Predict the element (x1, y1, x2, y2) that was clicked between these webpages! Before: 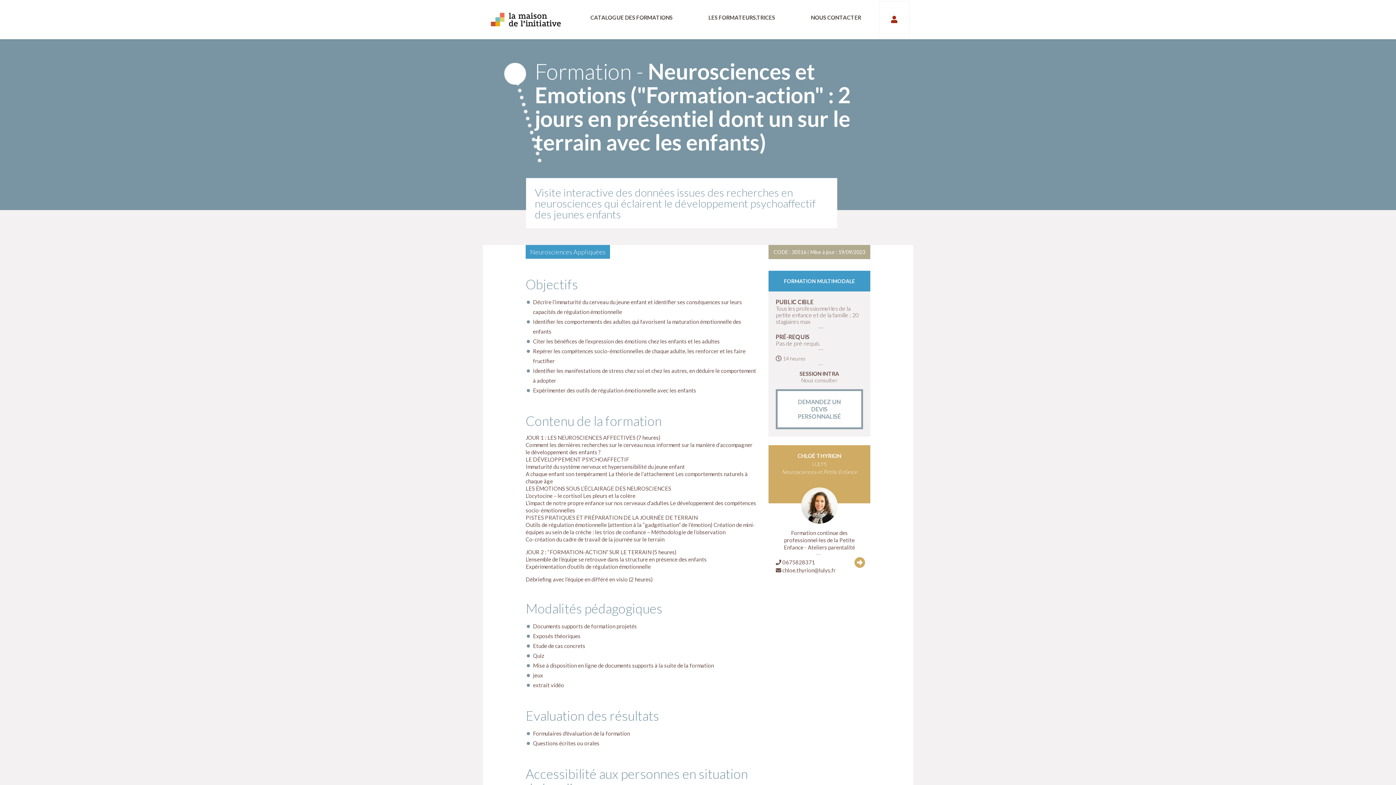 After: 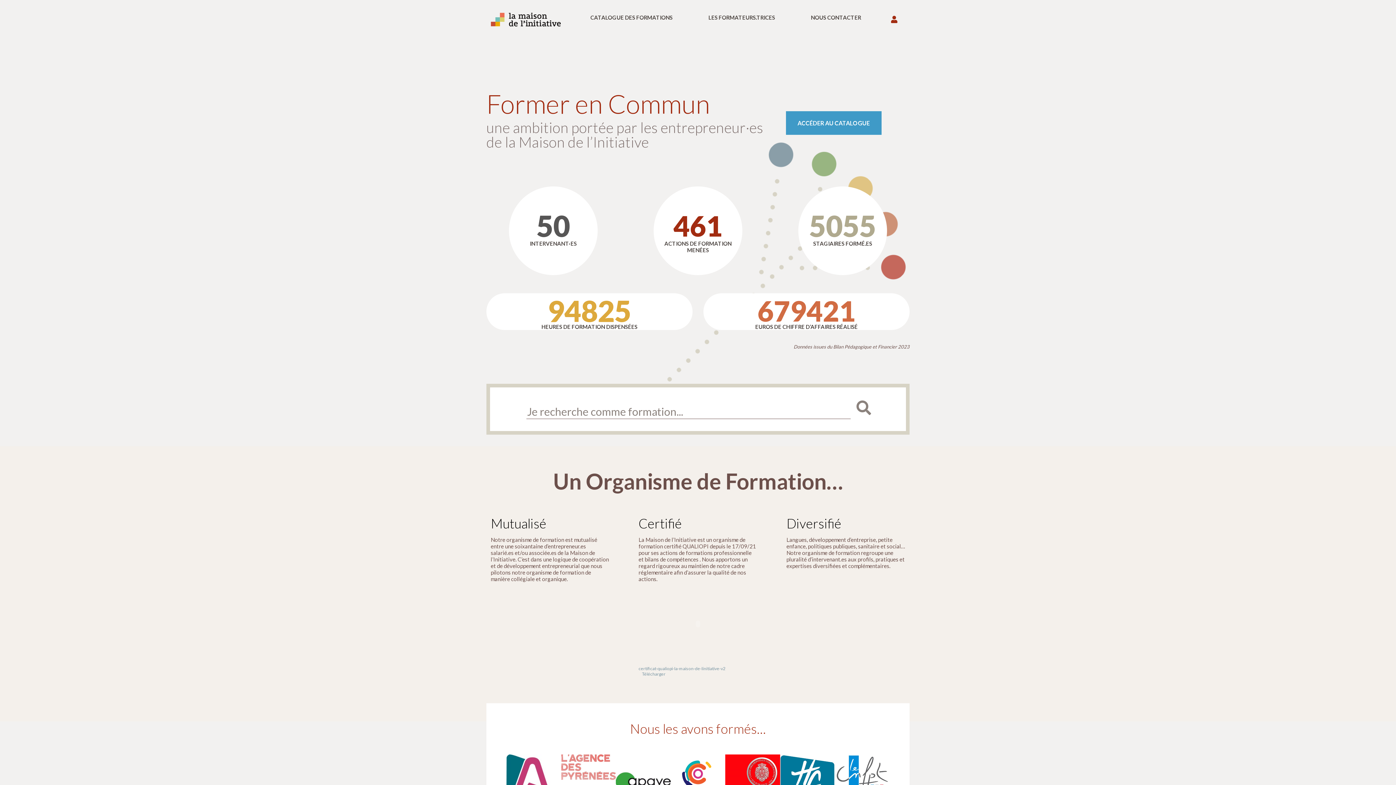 Action: bbox: (486, 17, 565, 23)